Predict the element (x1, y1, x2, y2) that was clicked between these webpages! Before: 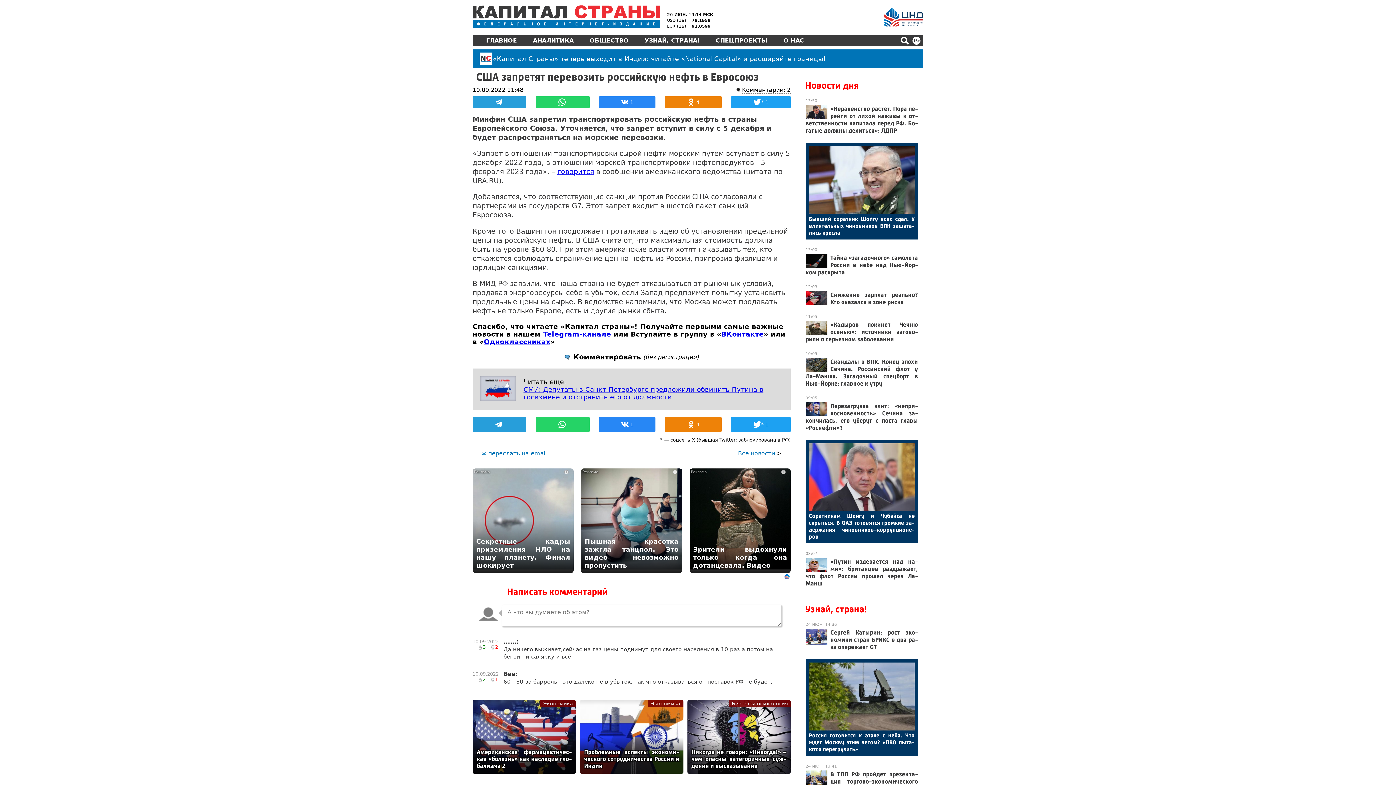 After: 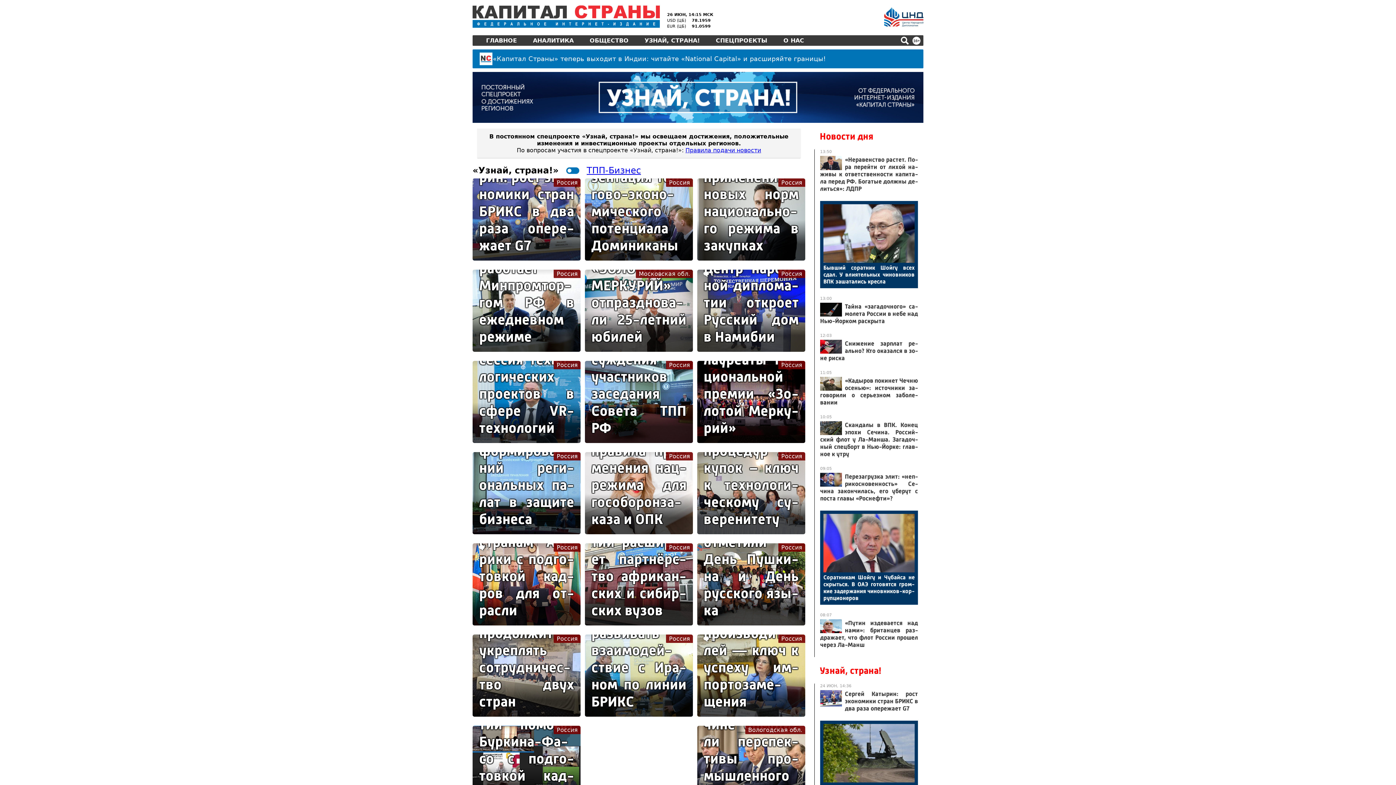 Action: bbox: (805, 604, 866, 615) label: Узнай, страна!